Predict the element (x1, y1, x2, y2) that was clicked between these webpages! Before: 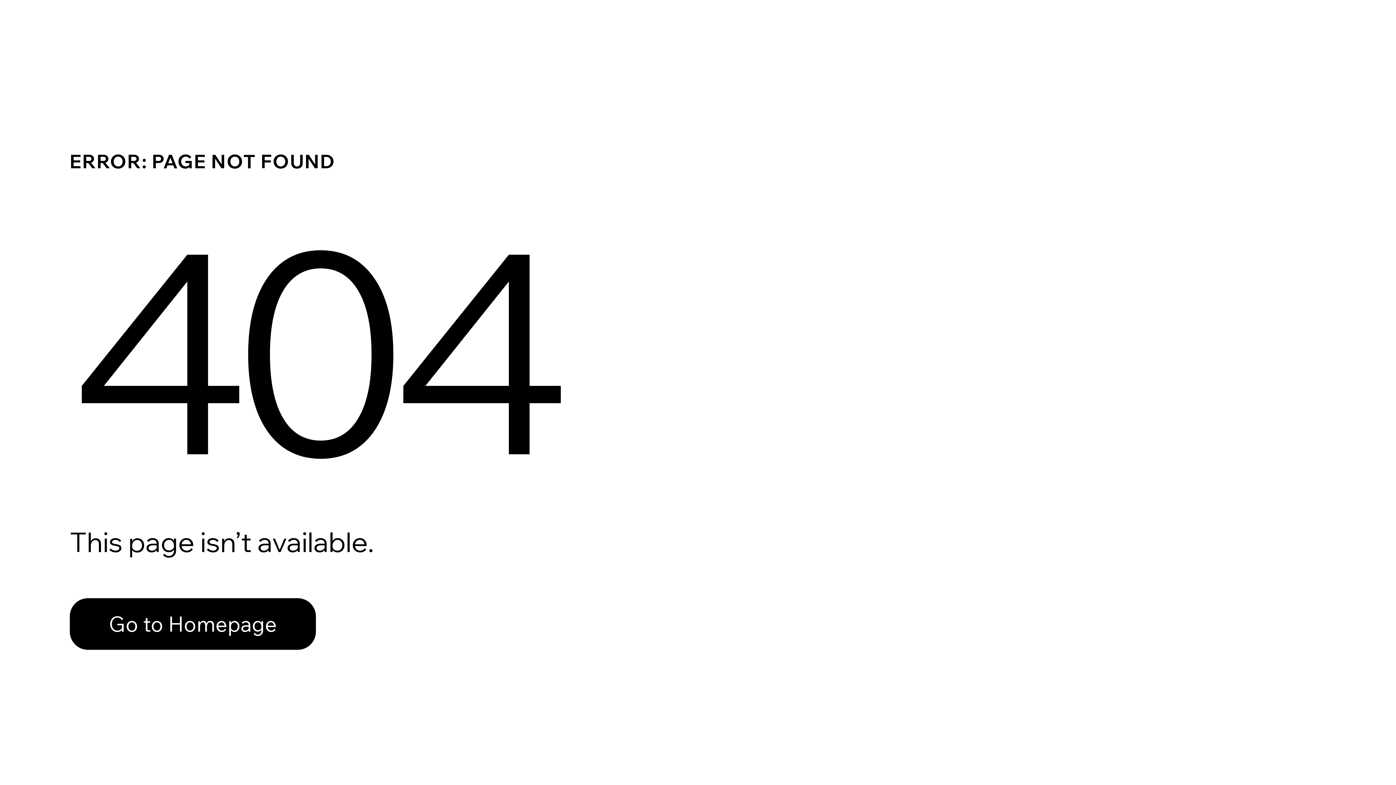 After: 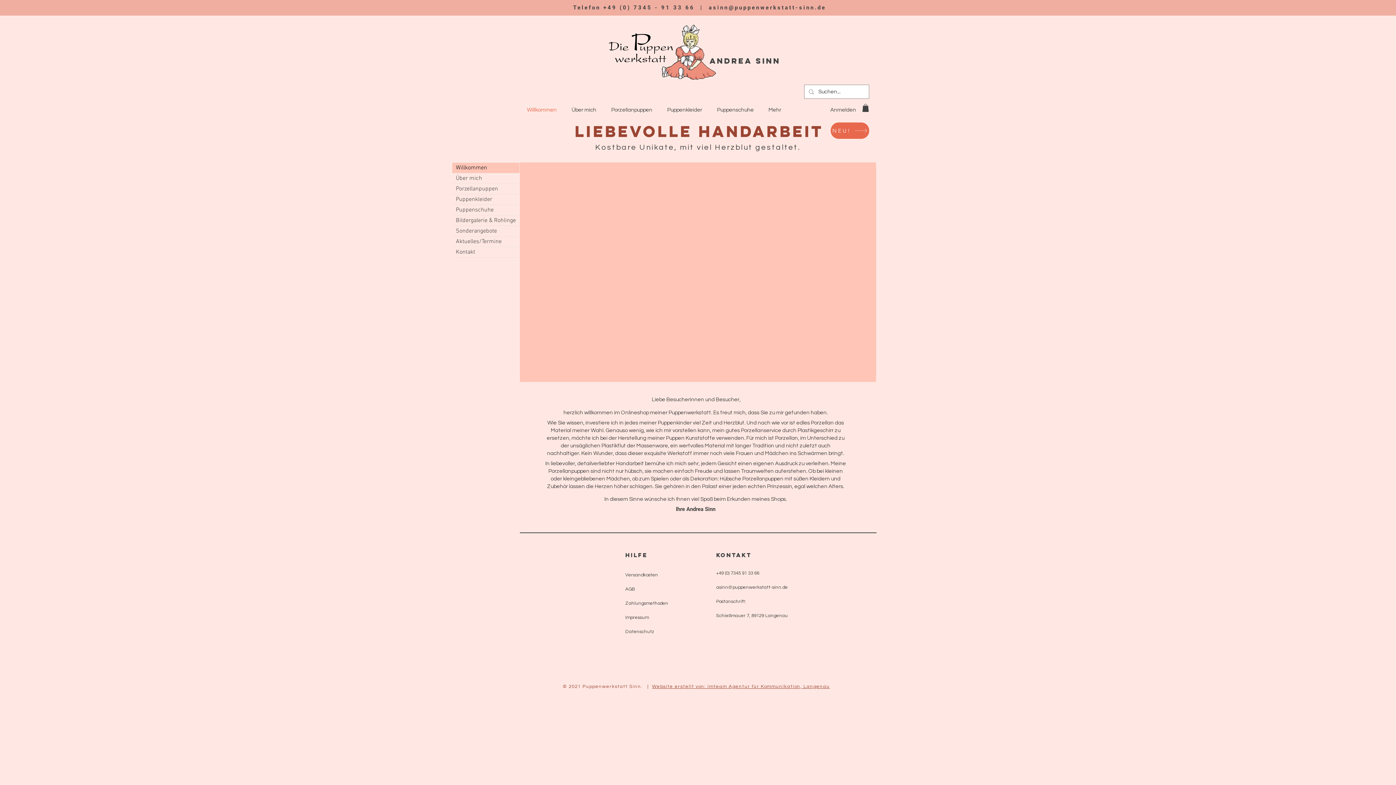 Action: bbox: (69, 582, 768, 659) label: Go to Homepage